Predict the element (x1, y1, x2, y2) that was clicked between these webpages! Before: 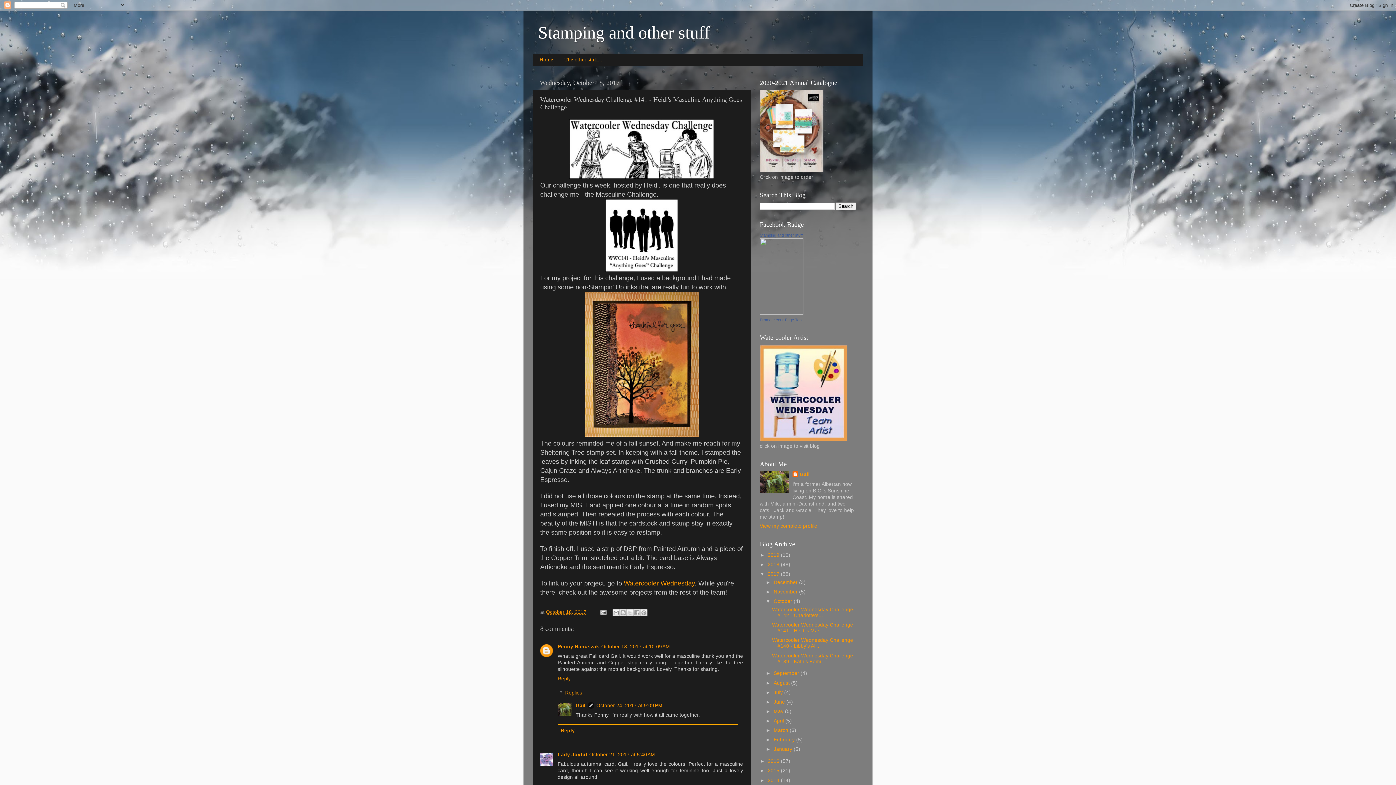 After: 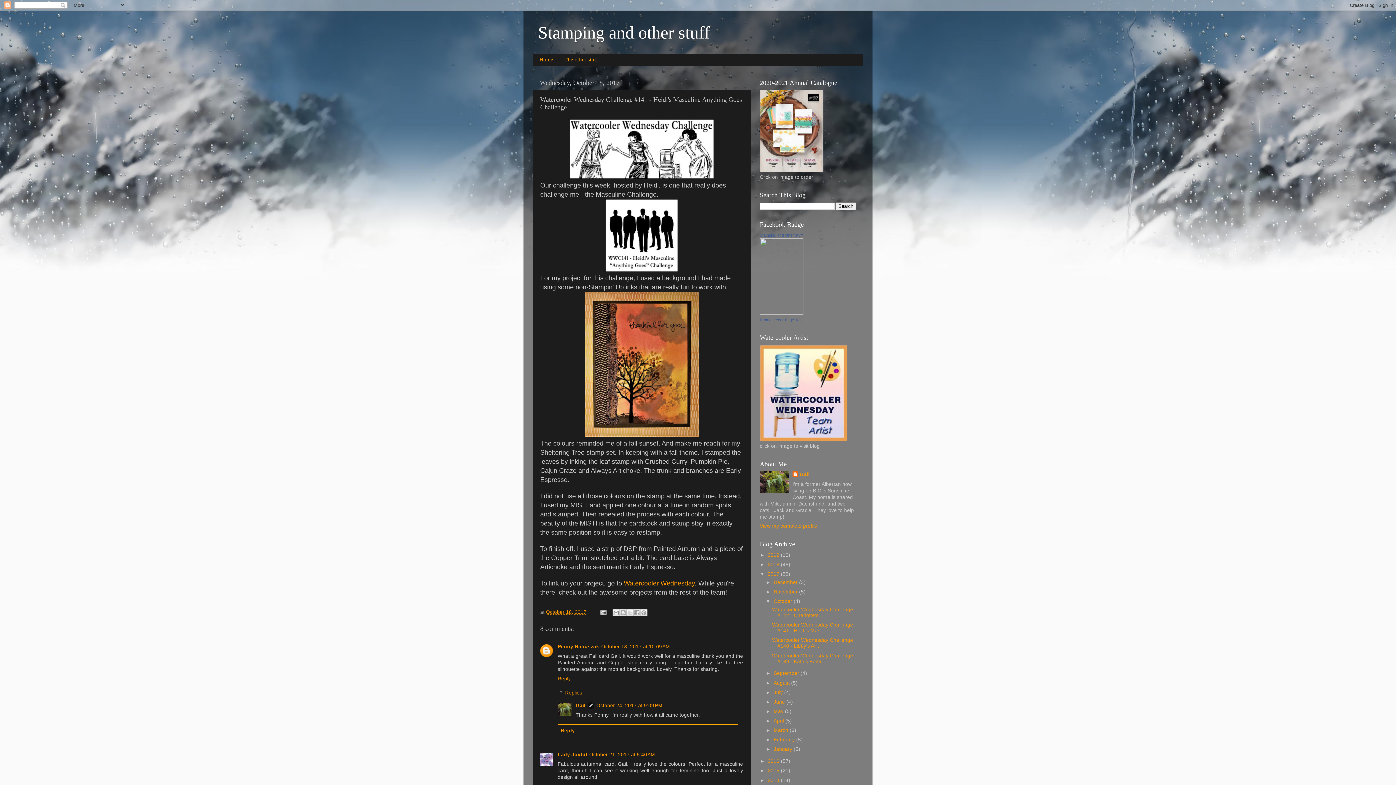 Action: bbox: (546, 609, 586, 615) label: October 18, 2017